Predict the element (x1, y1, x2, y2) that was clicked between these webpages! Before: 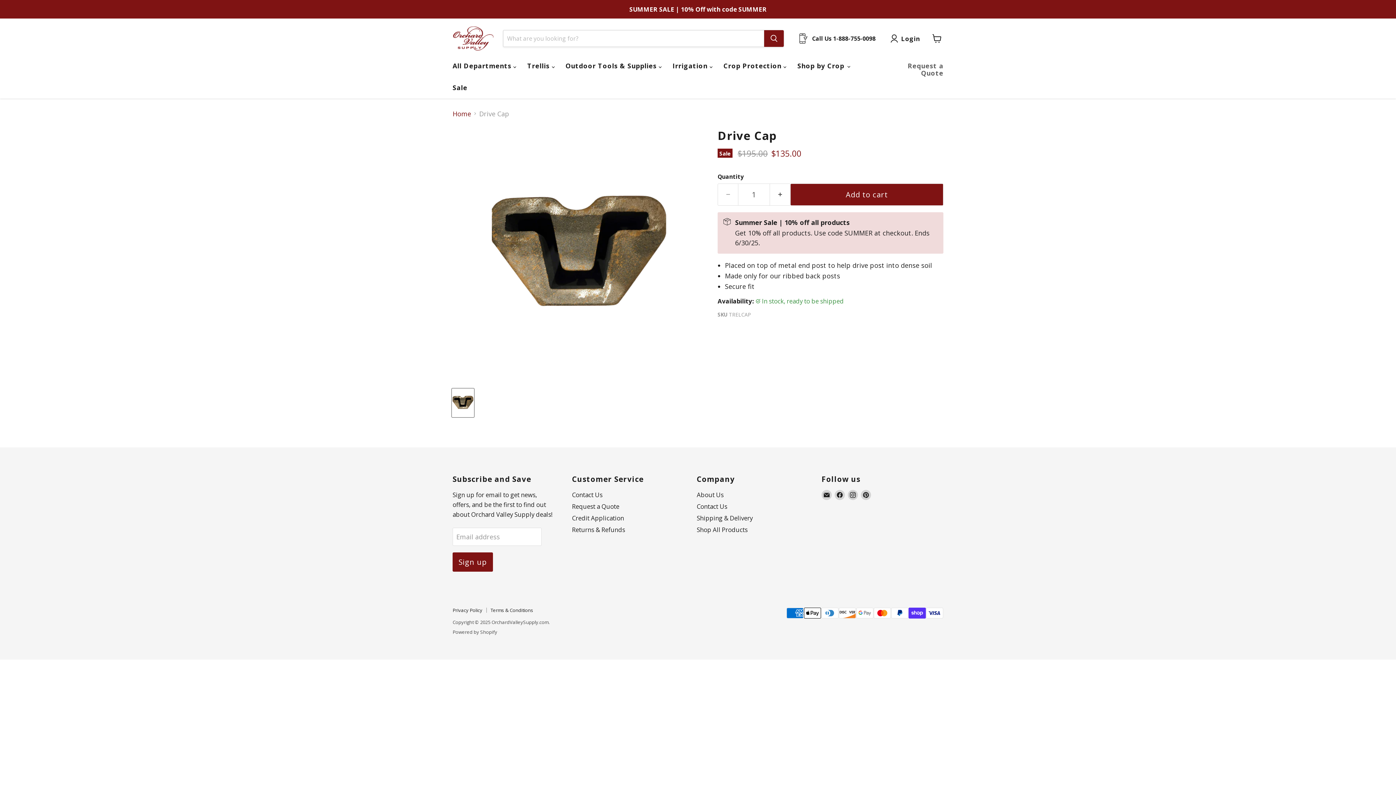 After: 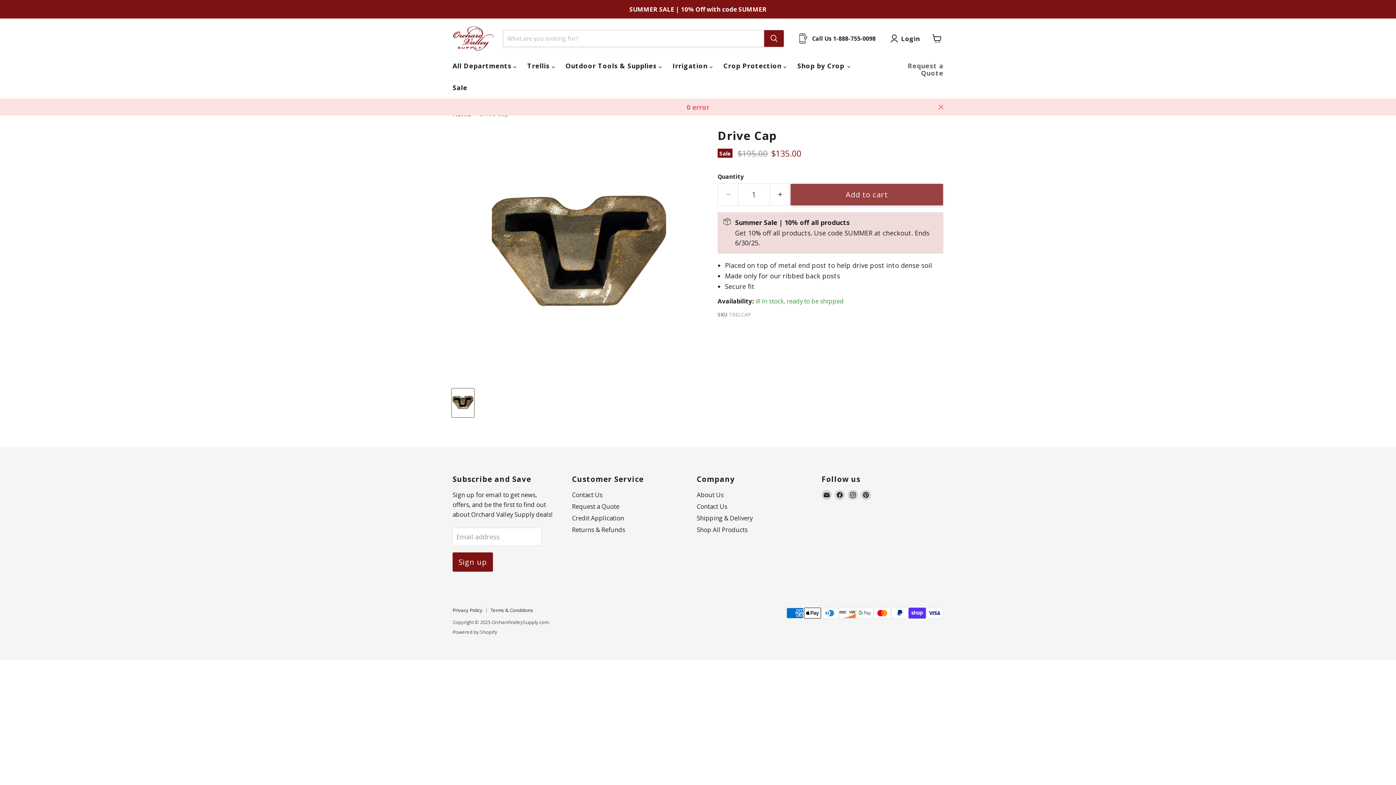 Action: bbox: (790, 183, 943, 205) label: Add to cart